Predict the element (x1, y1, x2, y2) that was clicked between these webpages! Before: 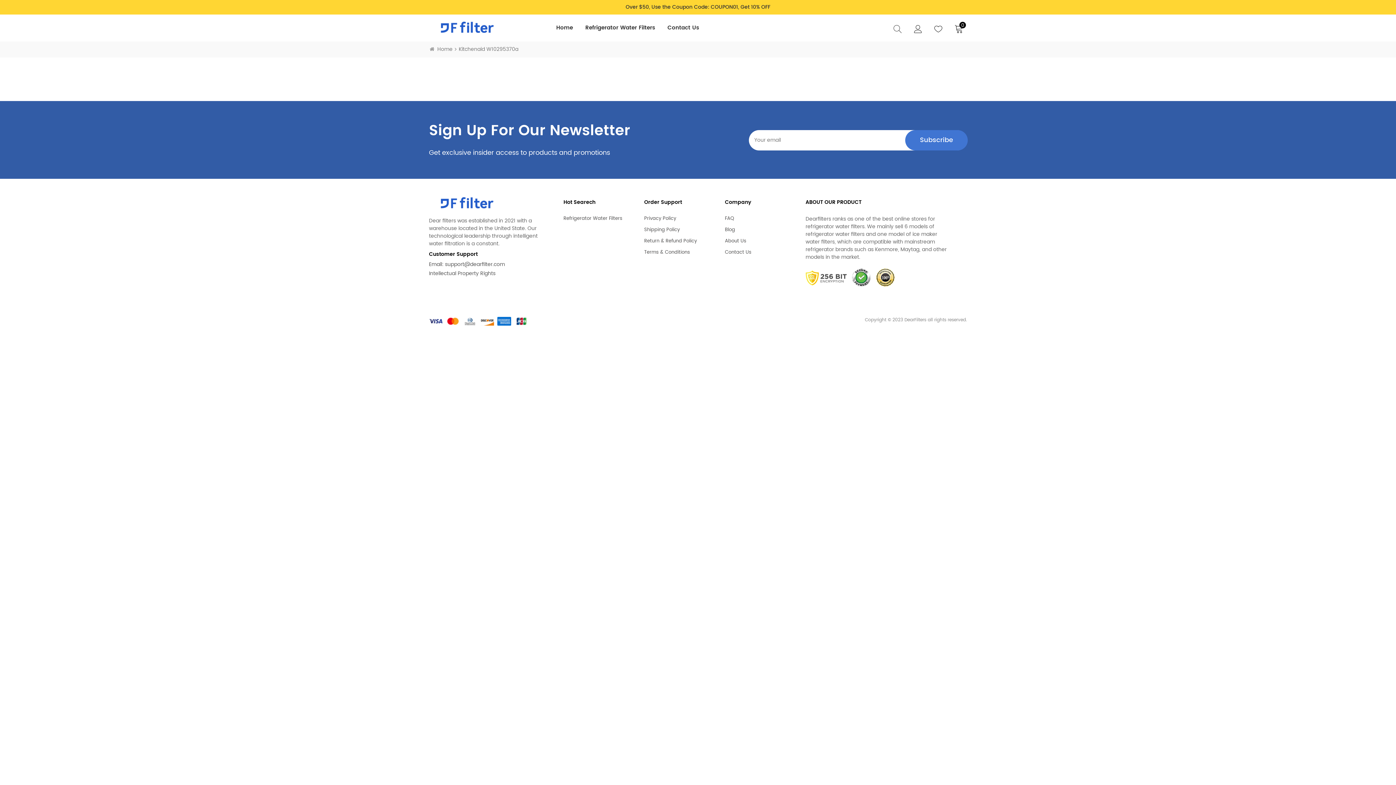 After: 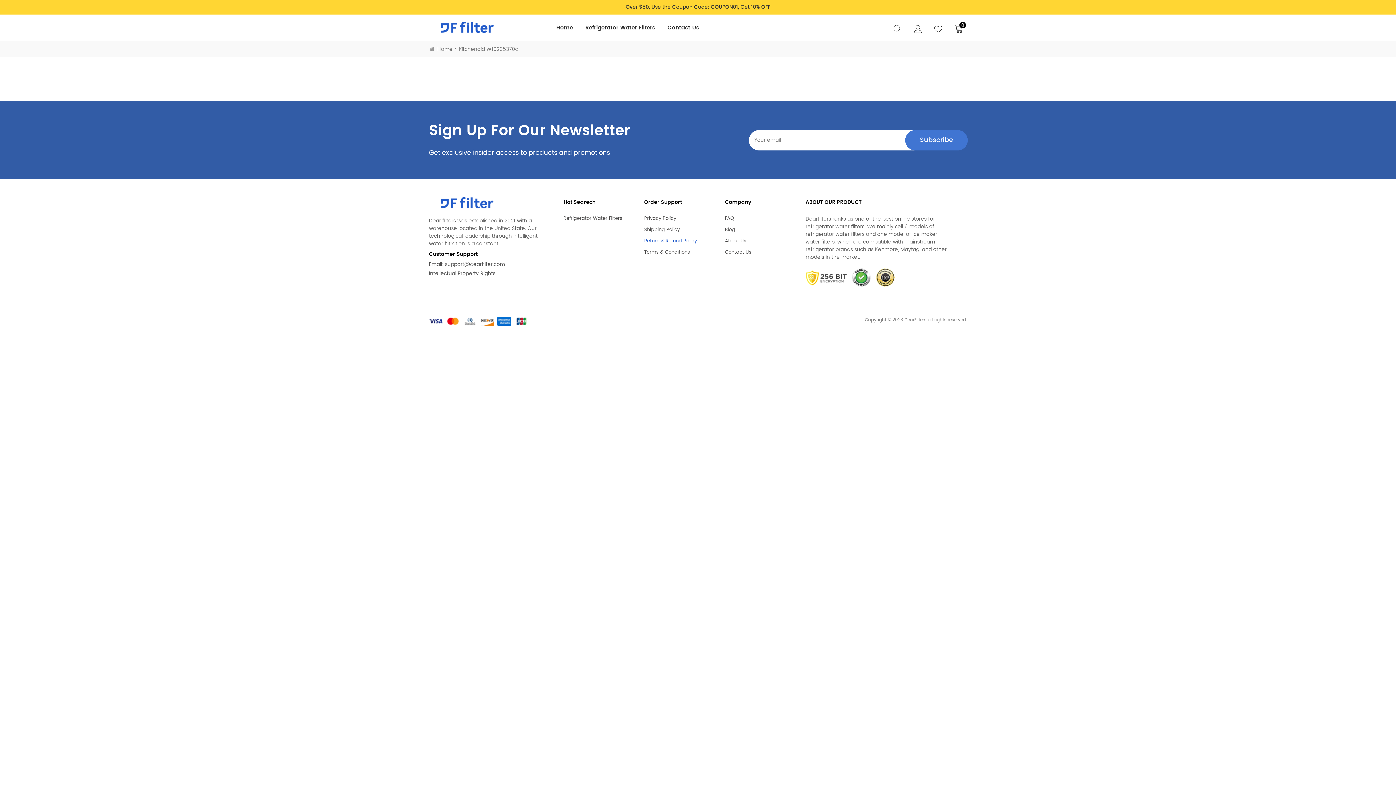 Action: label: Return & Refund Policy bbox: (644, 237, 710, 244)